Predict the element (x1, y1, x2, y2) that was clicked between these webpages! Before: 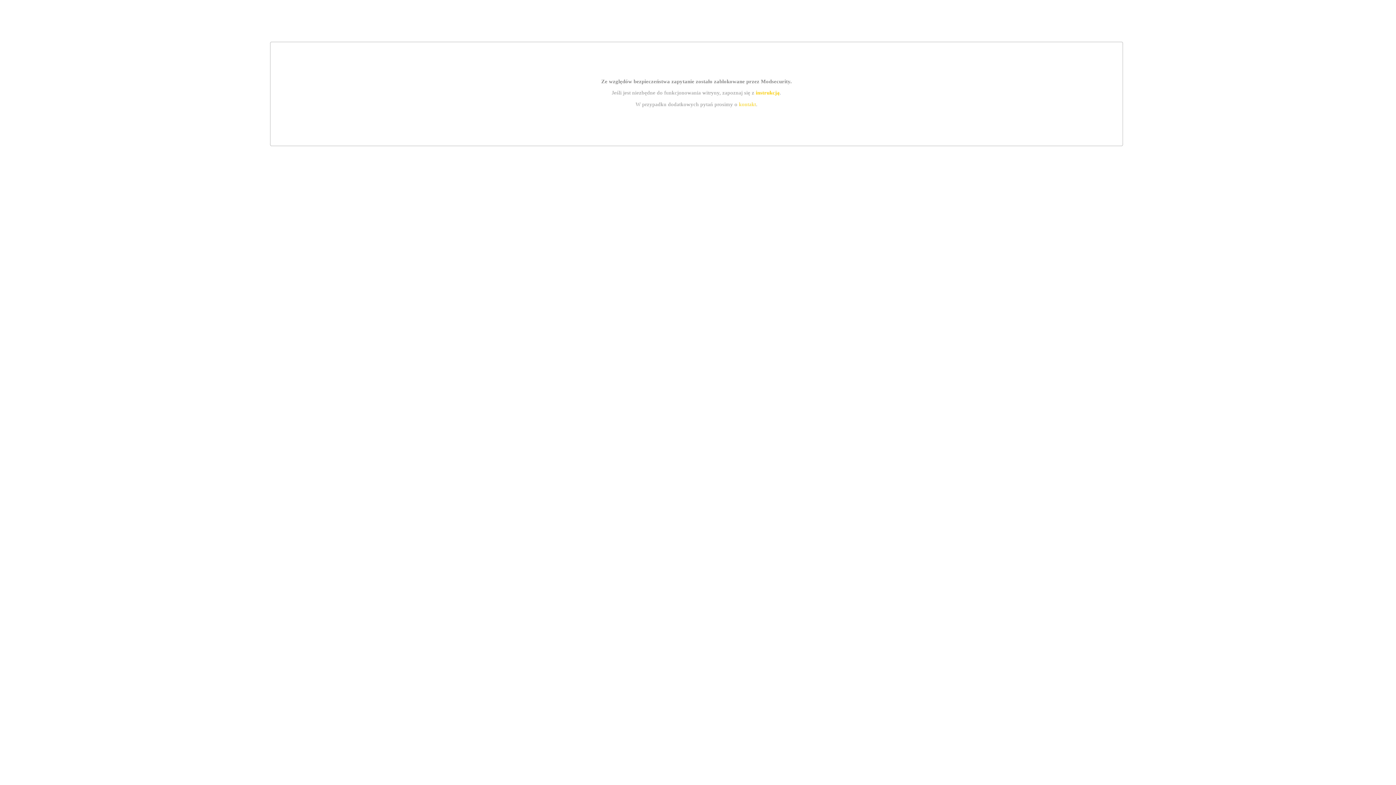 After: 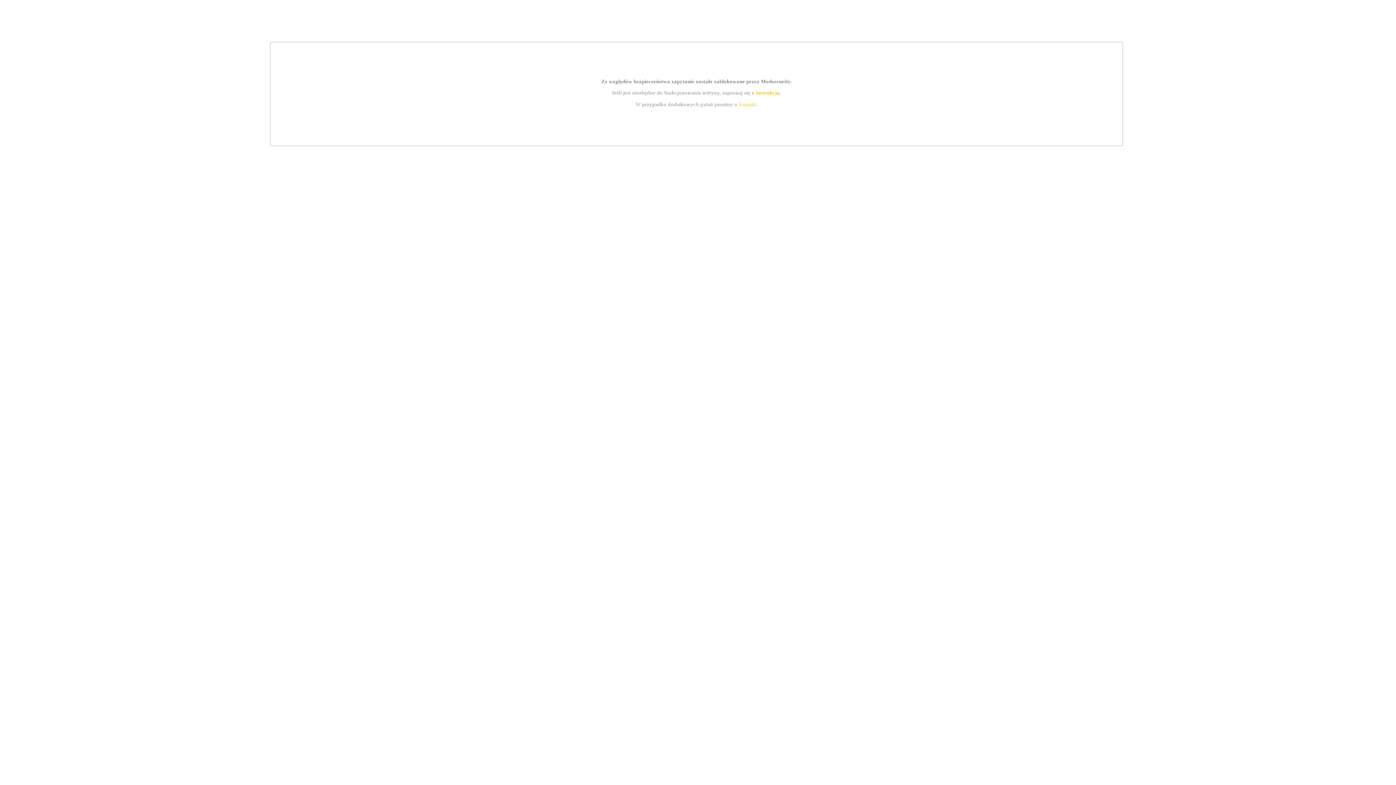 Action: label: instrukcją bbox: (755, 89, 779, 95)